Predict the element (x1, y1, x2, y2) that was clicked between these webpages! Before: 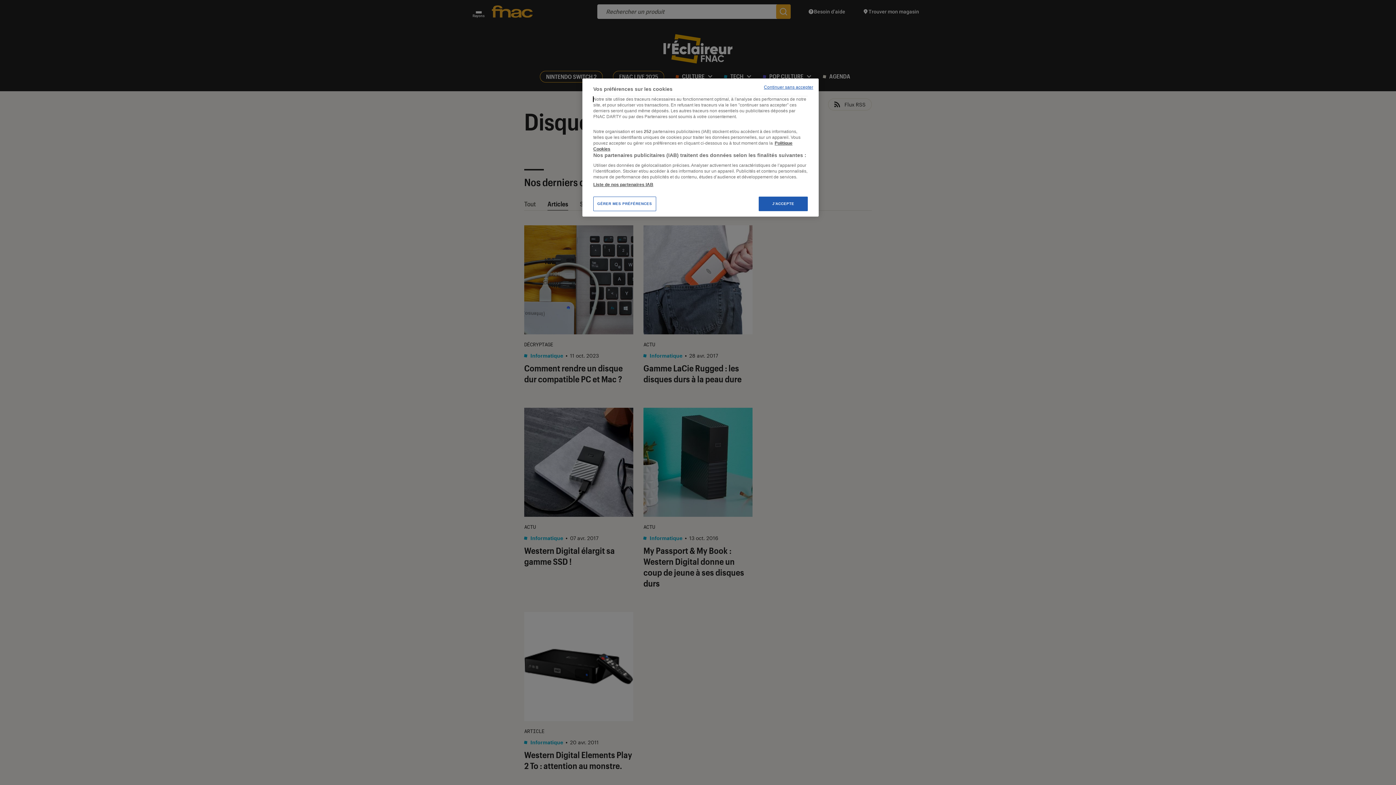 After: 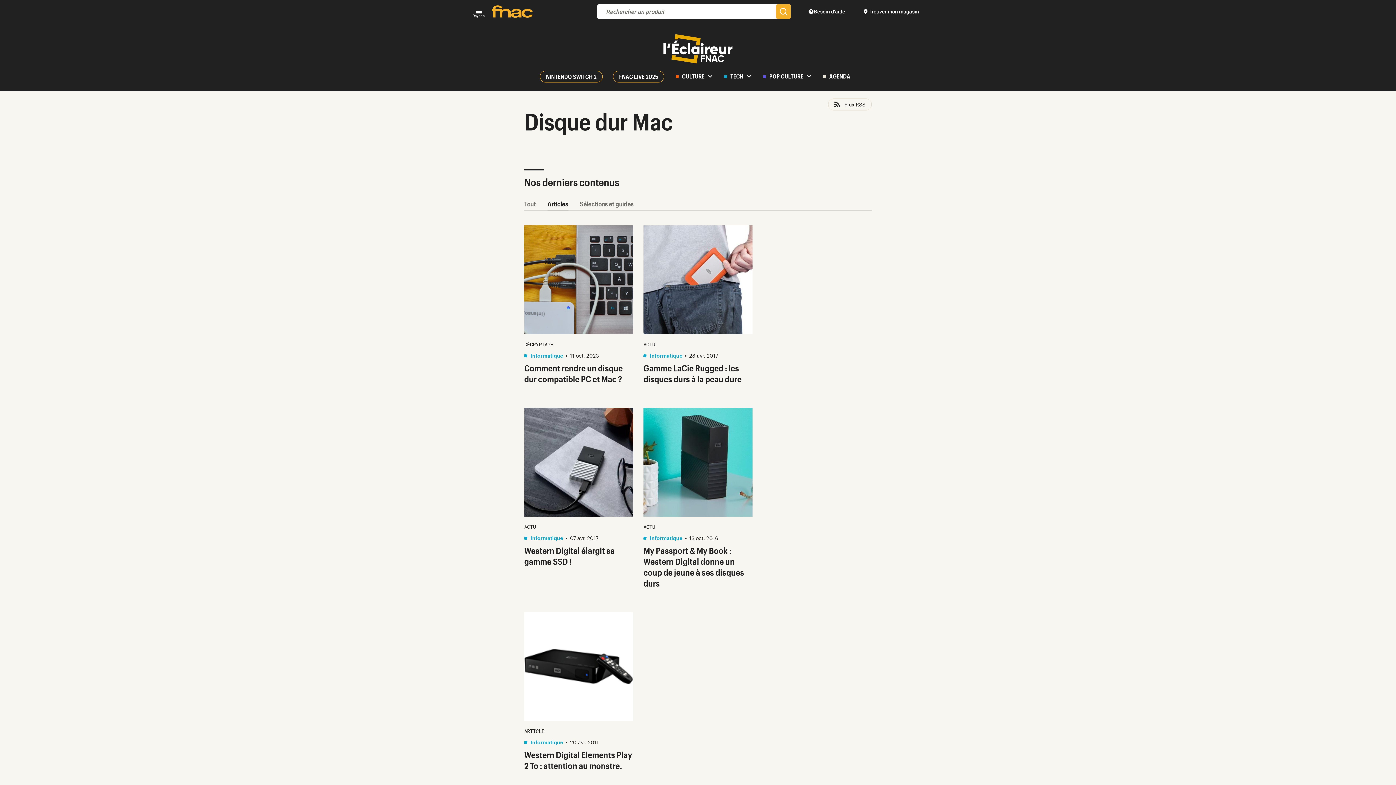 Action: label: Continuer sans accepter bbox: (764, 84, 813, 90)